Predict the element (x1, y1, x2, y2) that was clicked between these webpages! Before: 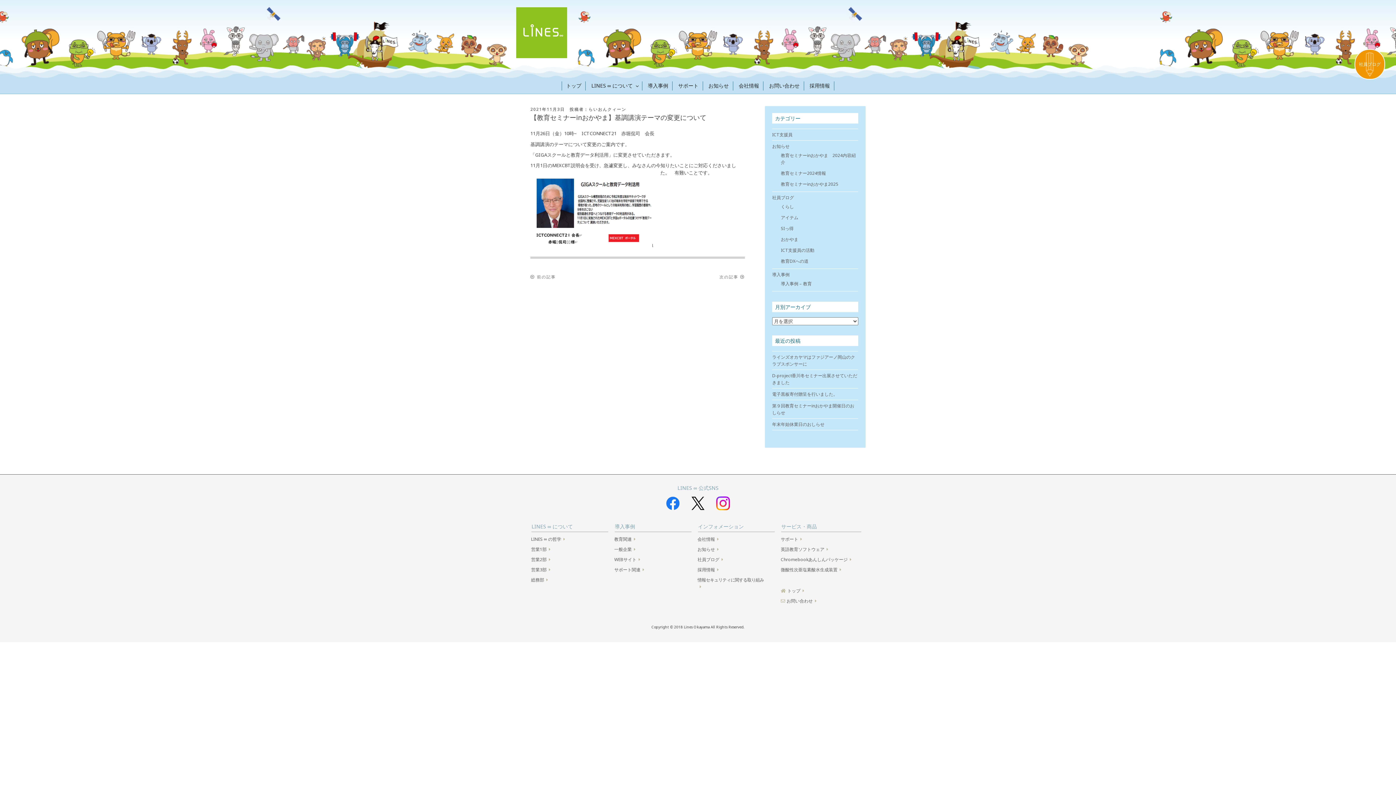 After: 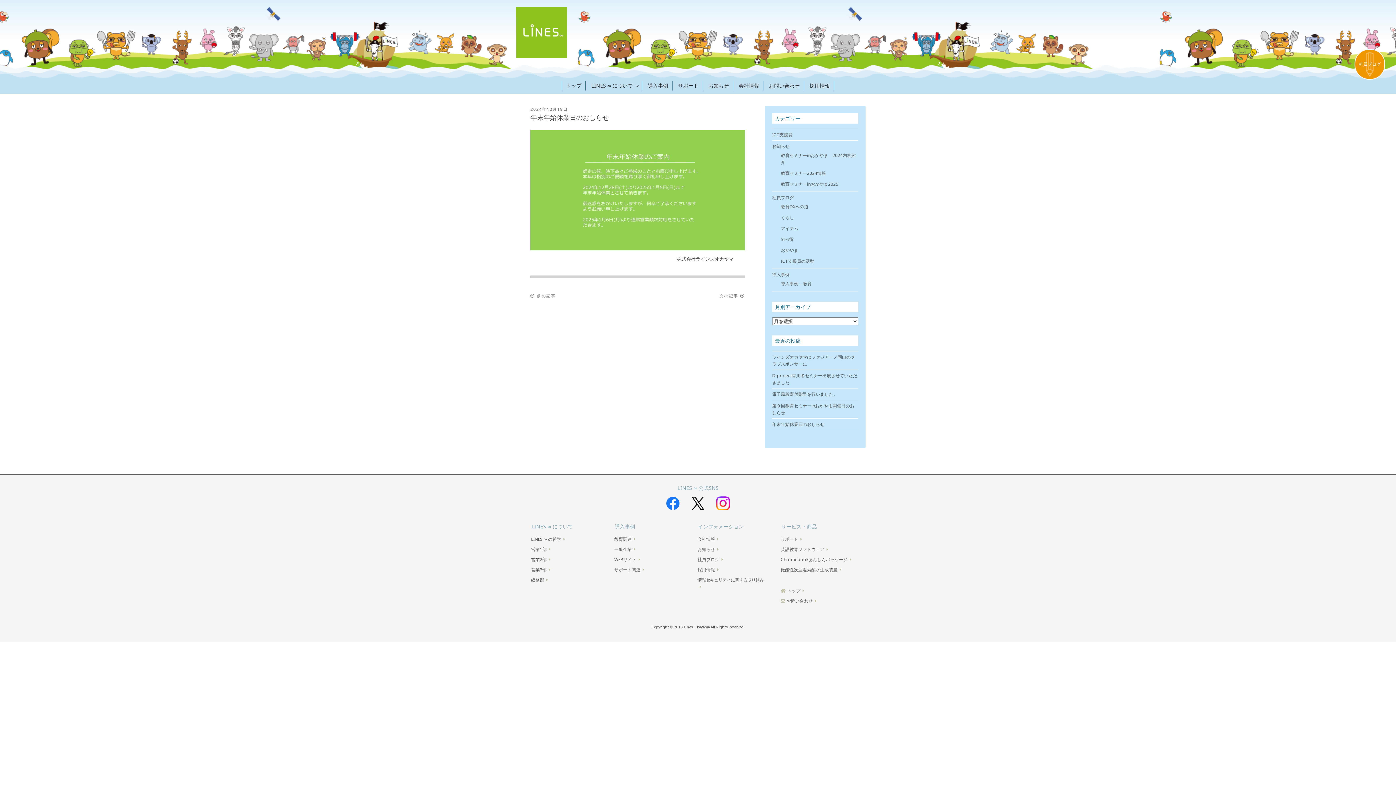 Action: bbox: (772, 421, 824, 427) label: 年末年始休業日のおしらせ